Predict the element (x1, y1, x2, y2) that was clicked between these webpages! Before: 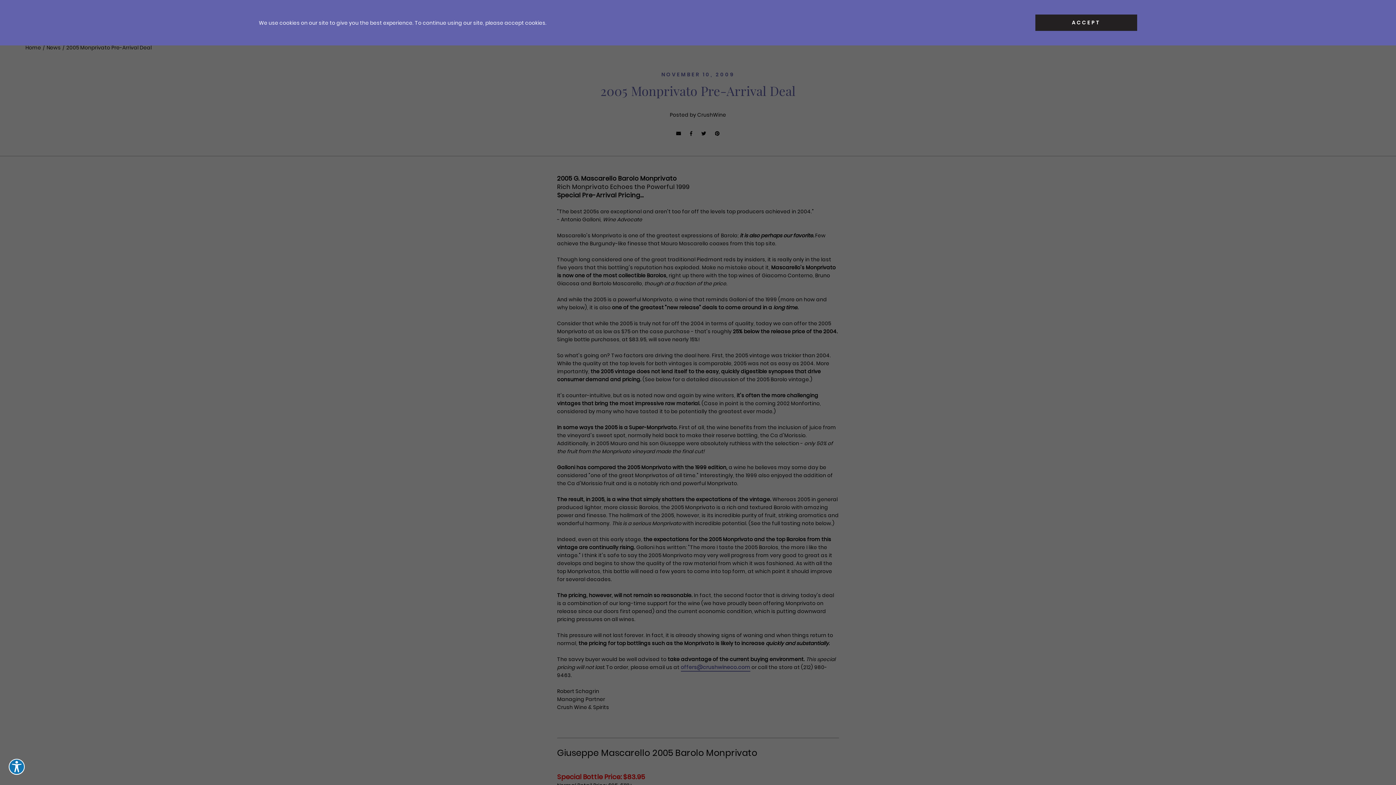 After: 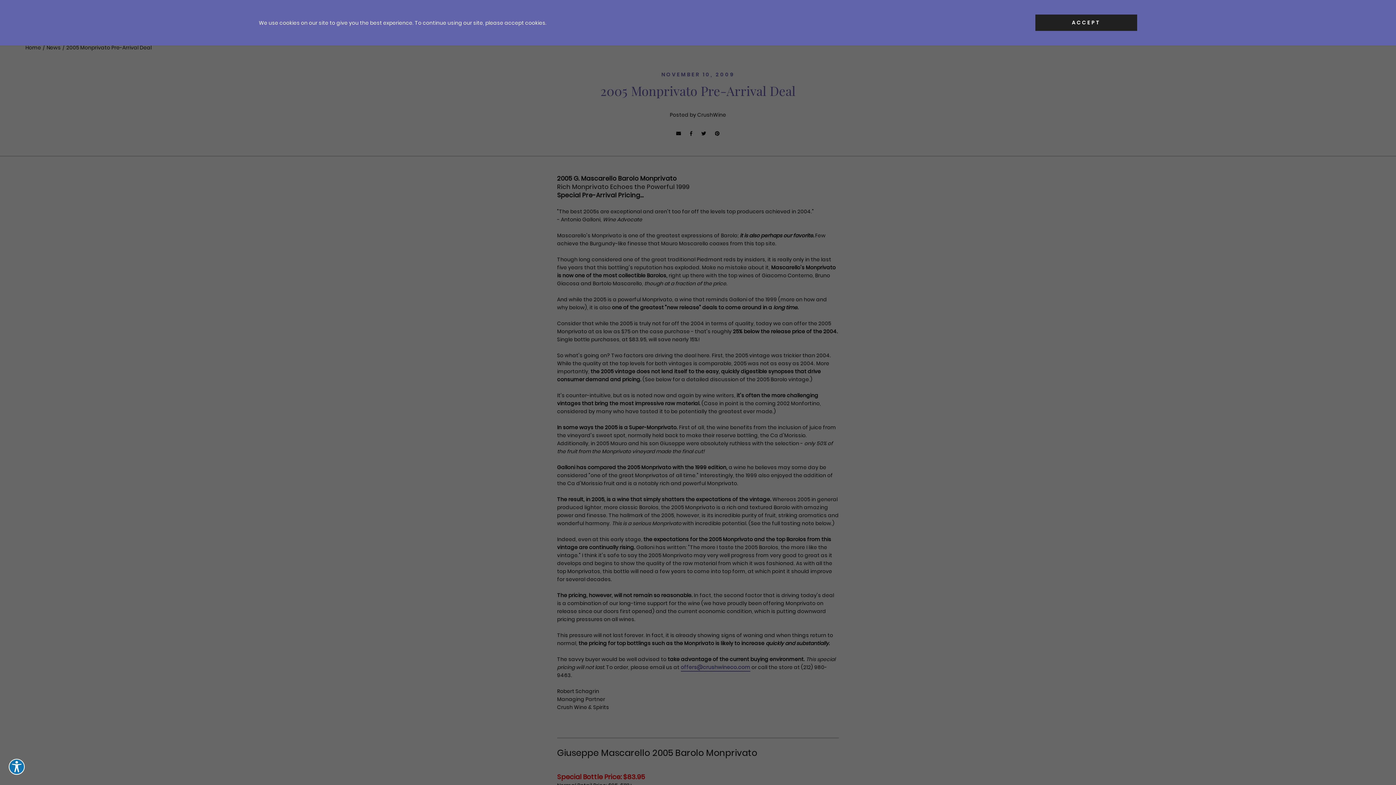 Action: bbox: (0, 0, 1396, 785)